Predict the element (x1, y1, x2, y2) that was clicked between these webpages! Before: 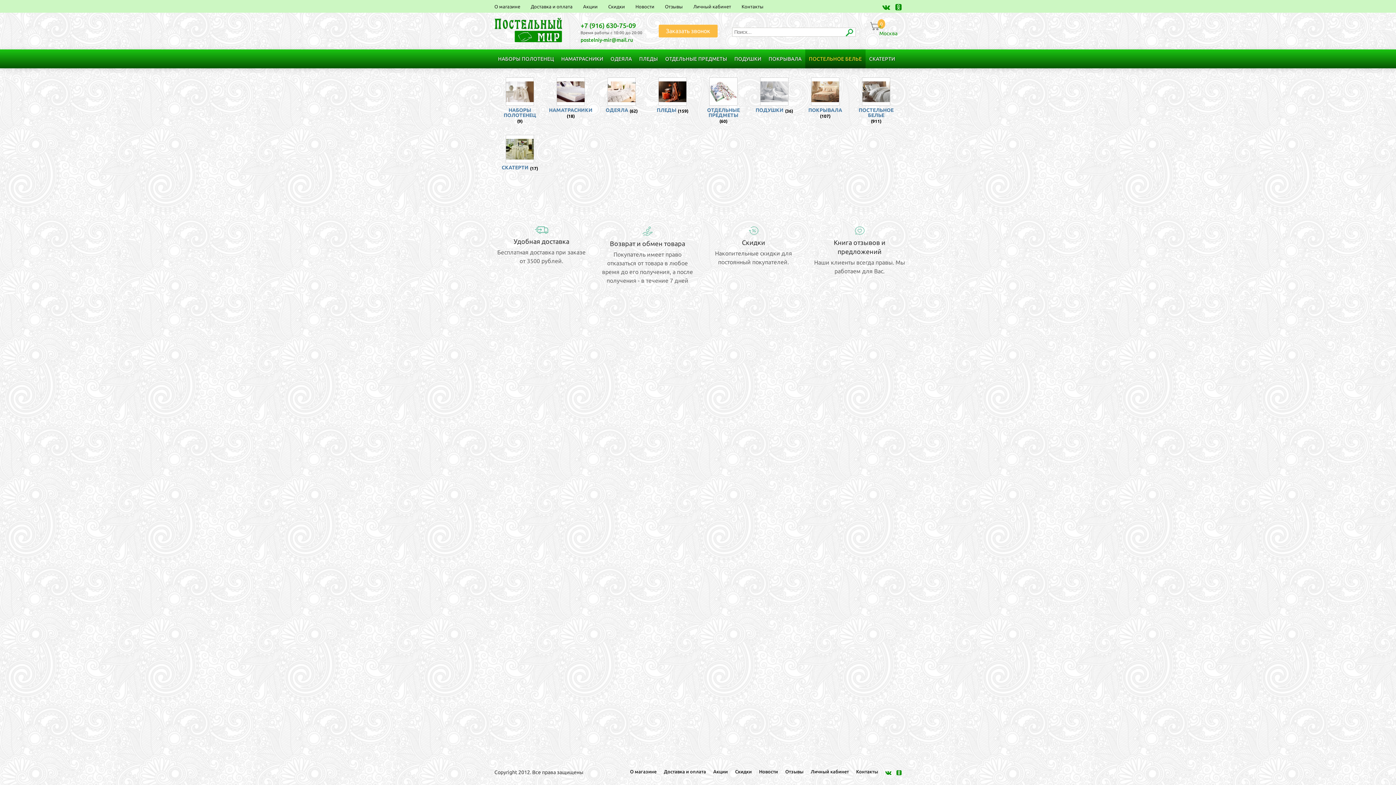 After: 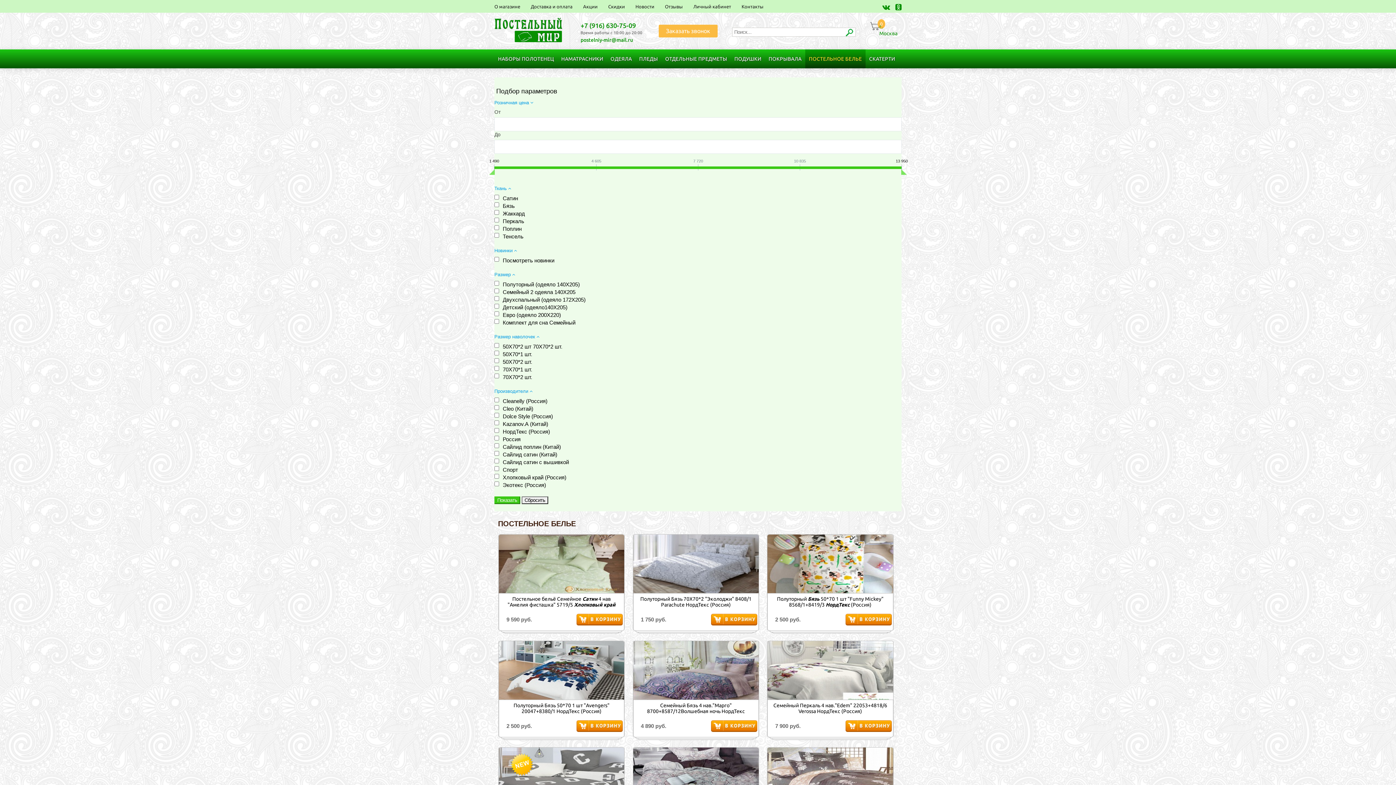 Action: bbox: (862, 77, 890, 105)